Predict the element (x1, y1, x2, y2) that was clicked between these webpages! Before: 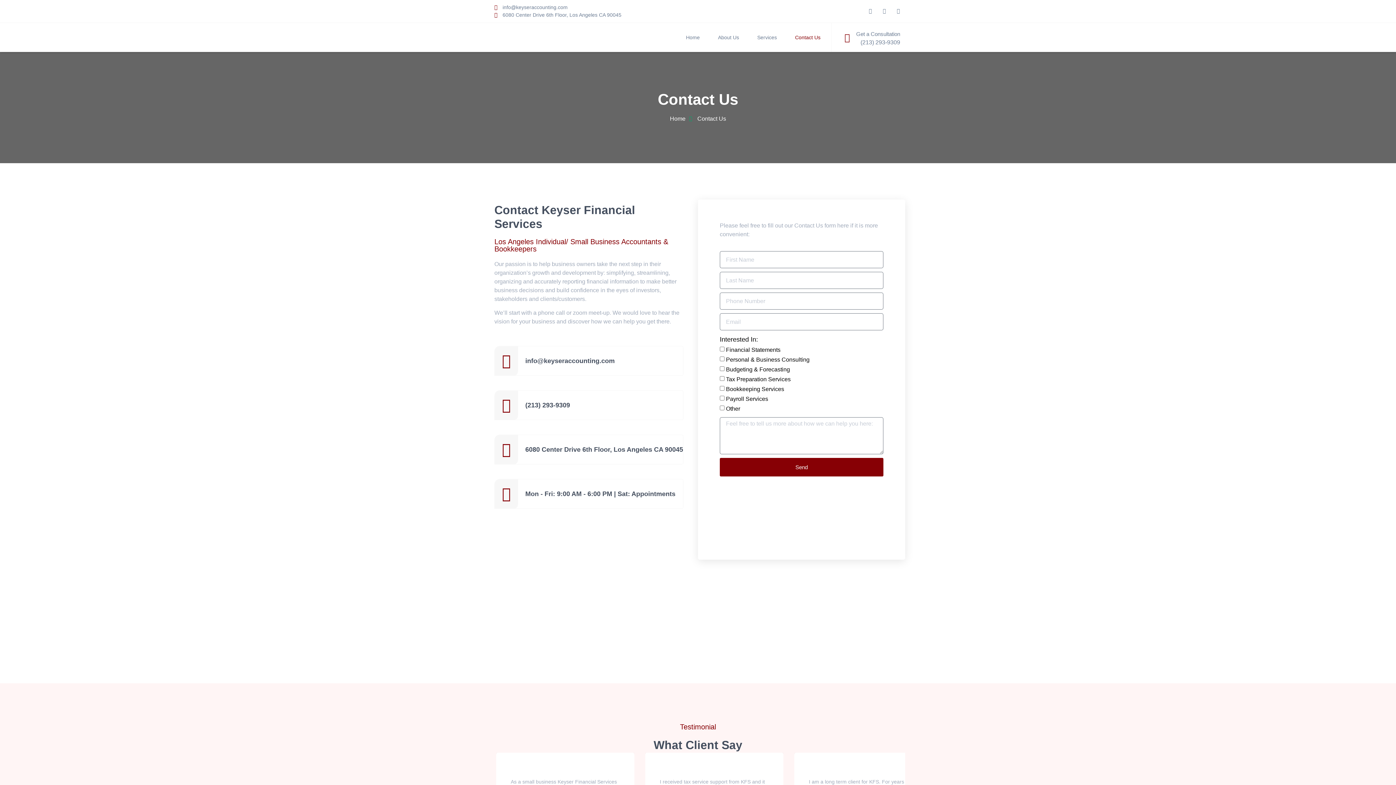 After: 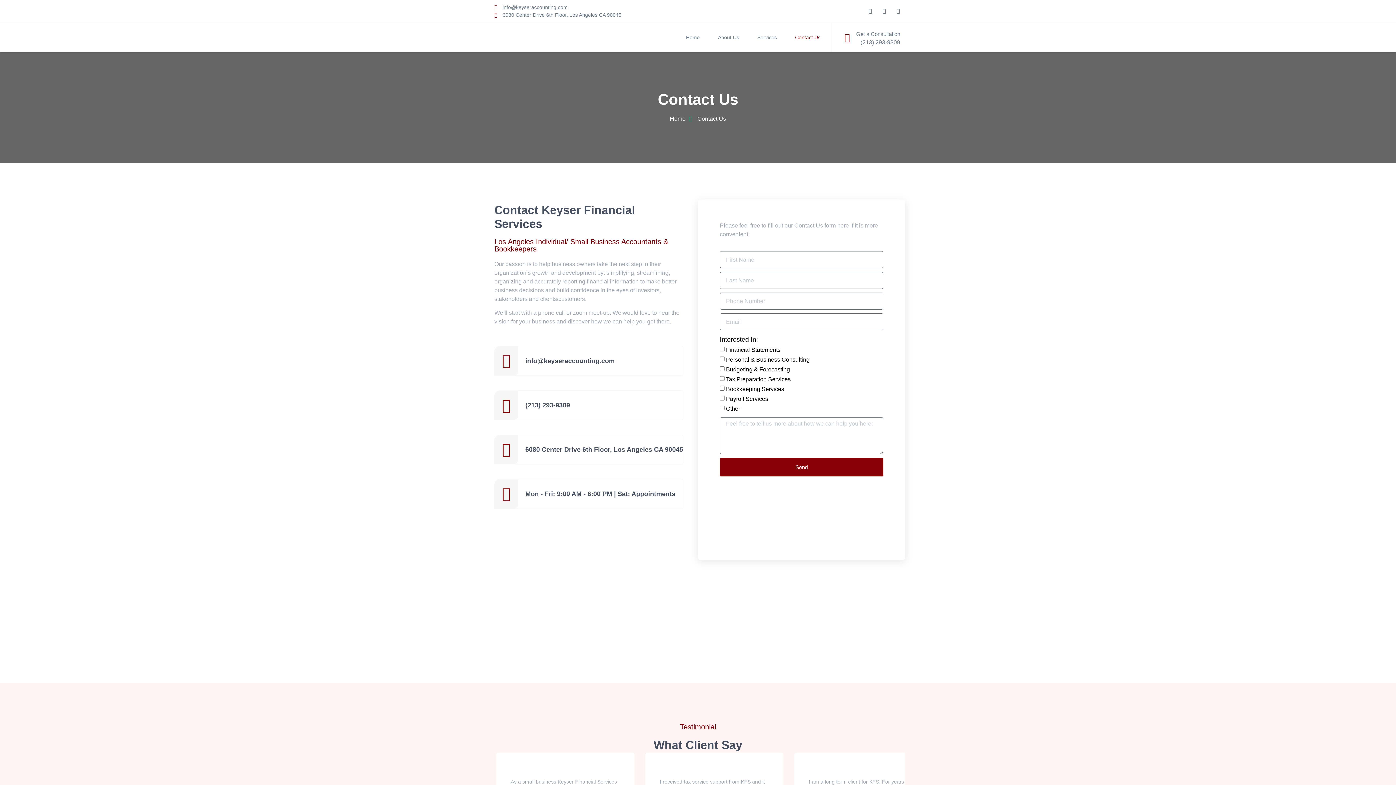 Action: bbox: (494, 390, 683, 420) label: (213) 293-9309